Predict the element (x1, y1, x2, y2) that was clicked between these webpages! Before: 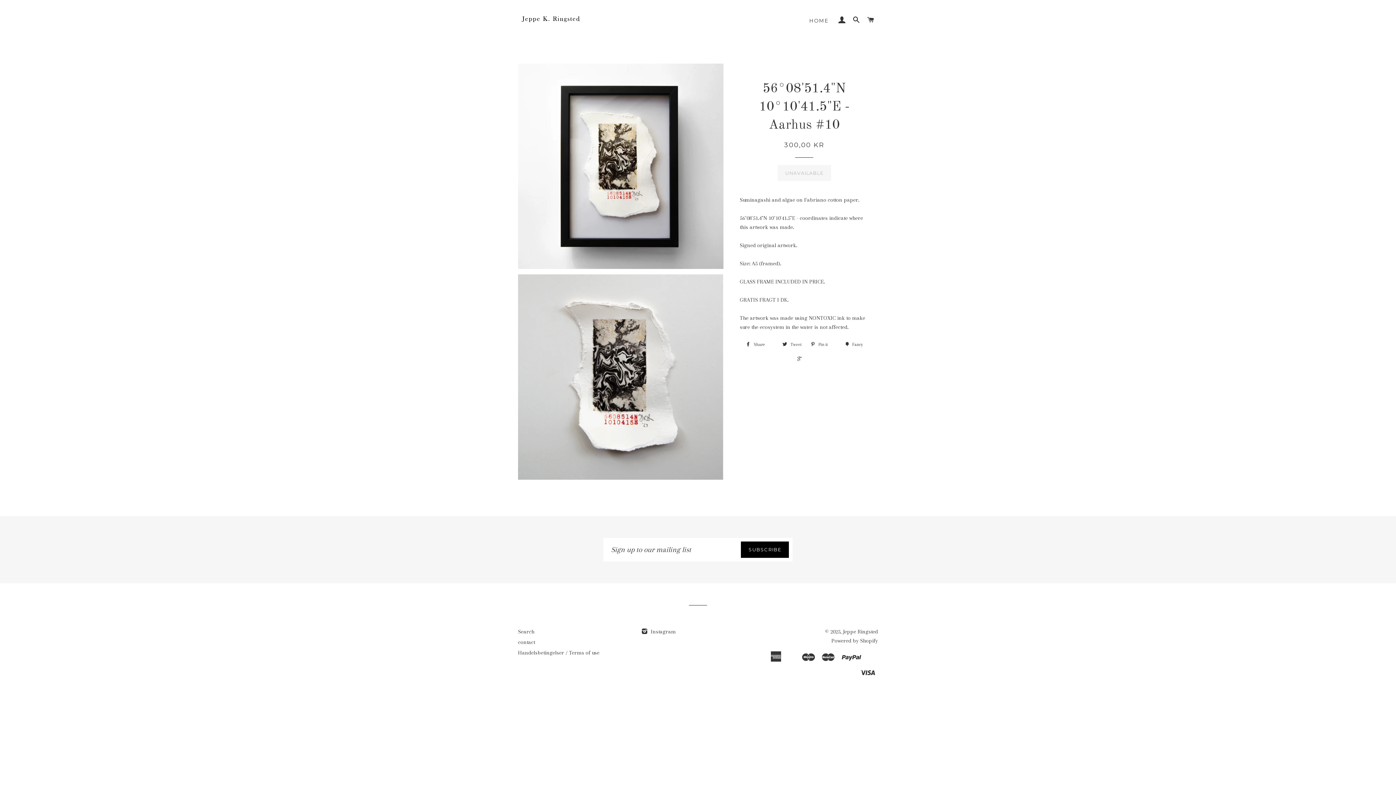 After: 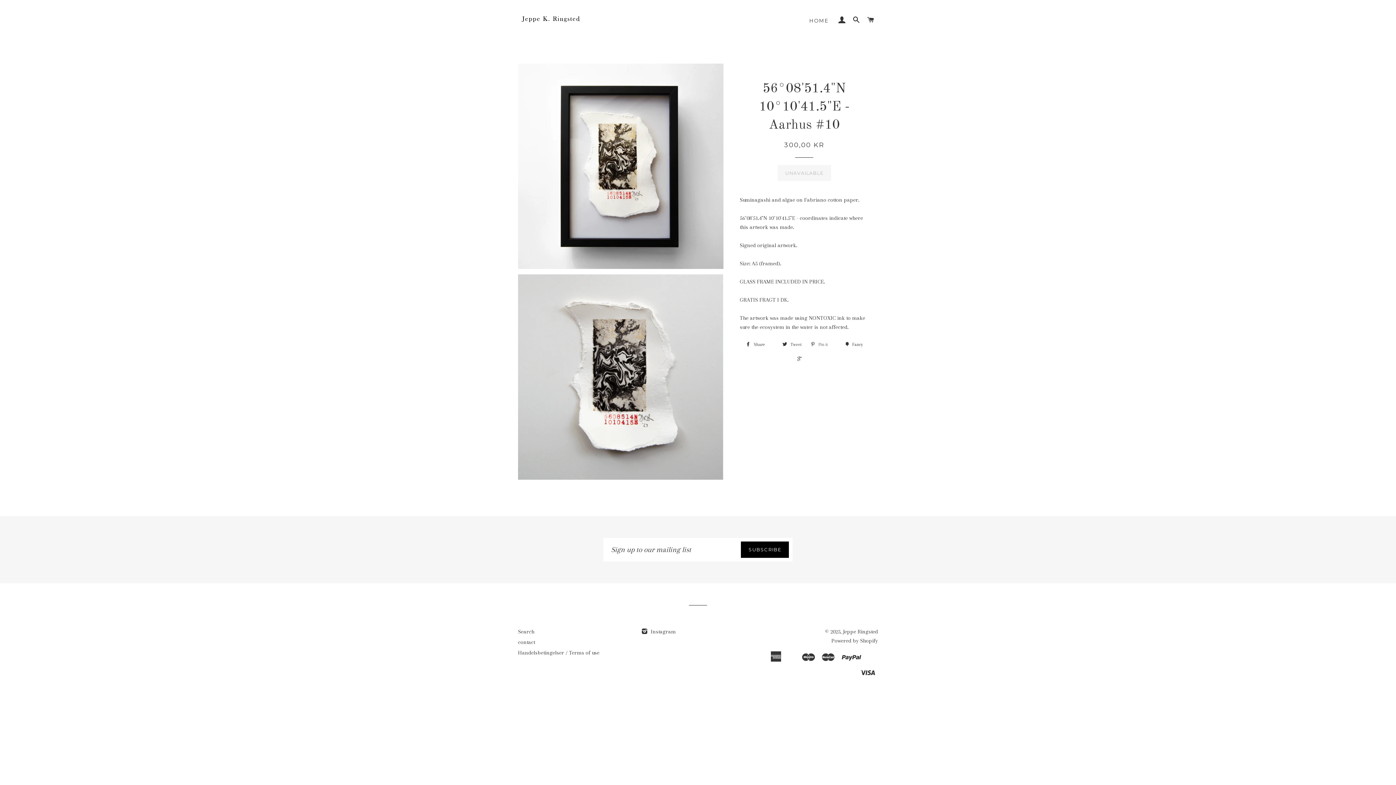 Action: bbox: (807, 339, 840, 350) label:  Pin it 0